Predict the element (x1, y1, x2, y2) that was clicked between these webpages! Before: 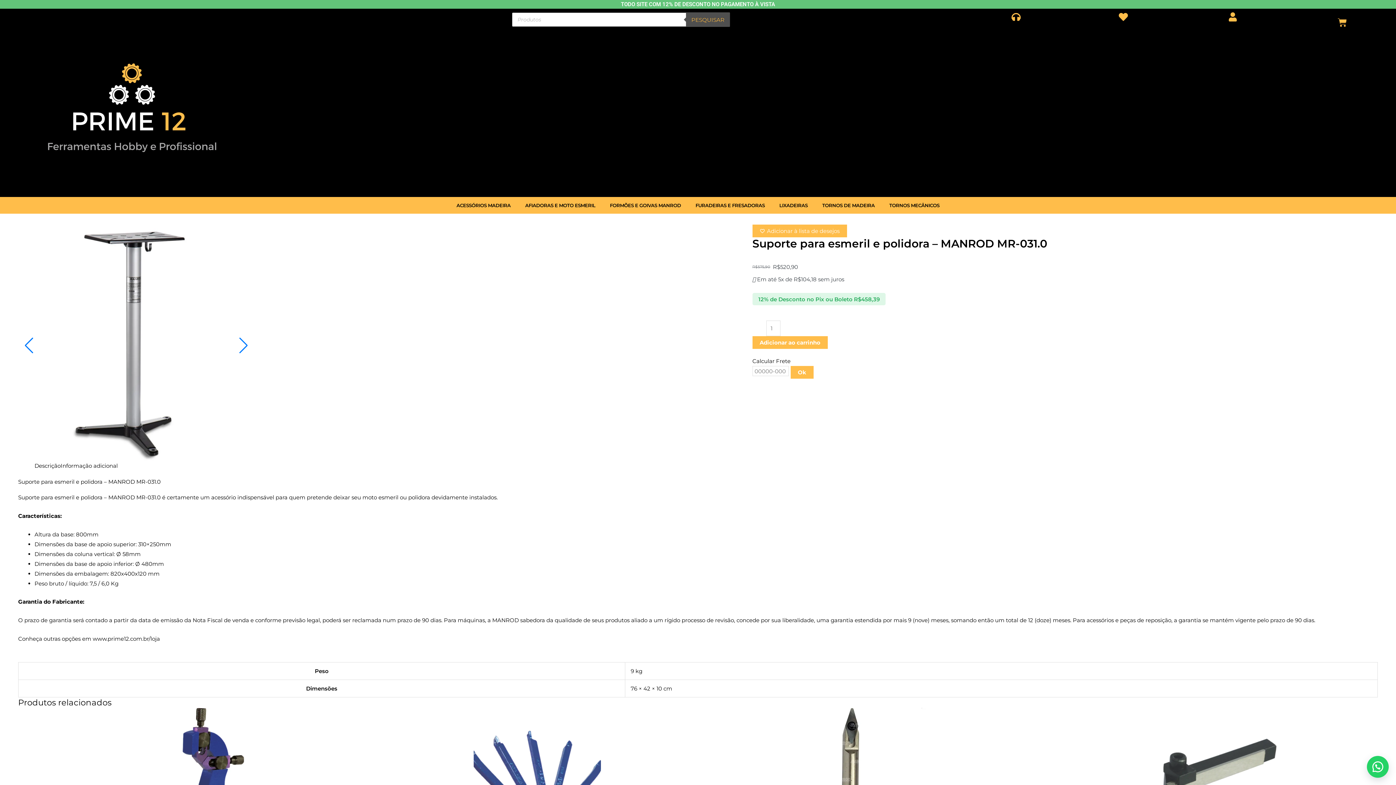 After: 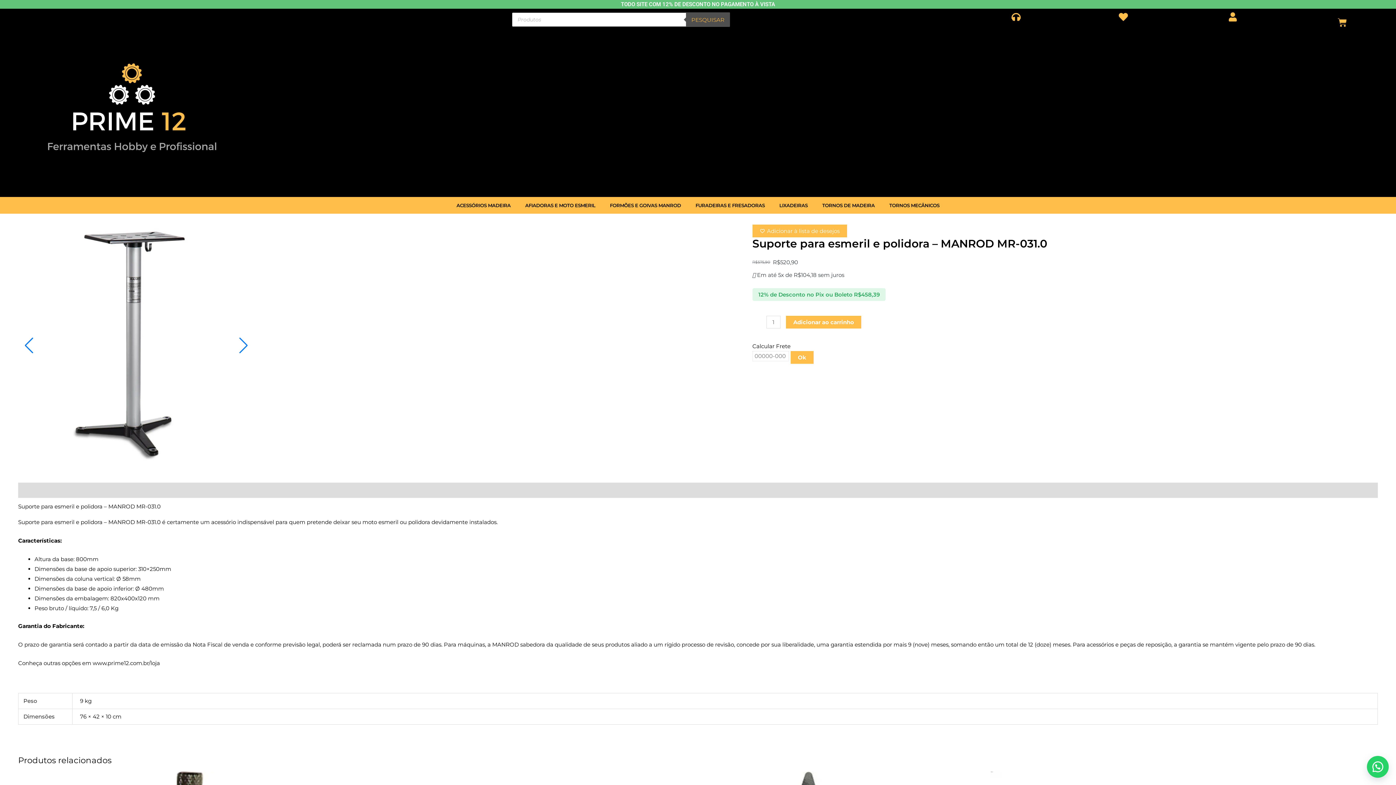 Action: bbox: (790, 366, 813, 378) label: Ok